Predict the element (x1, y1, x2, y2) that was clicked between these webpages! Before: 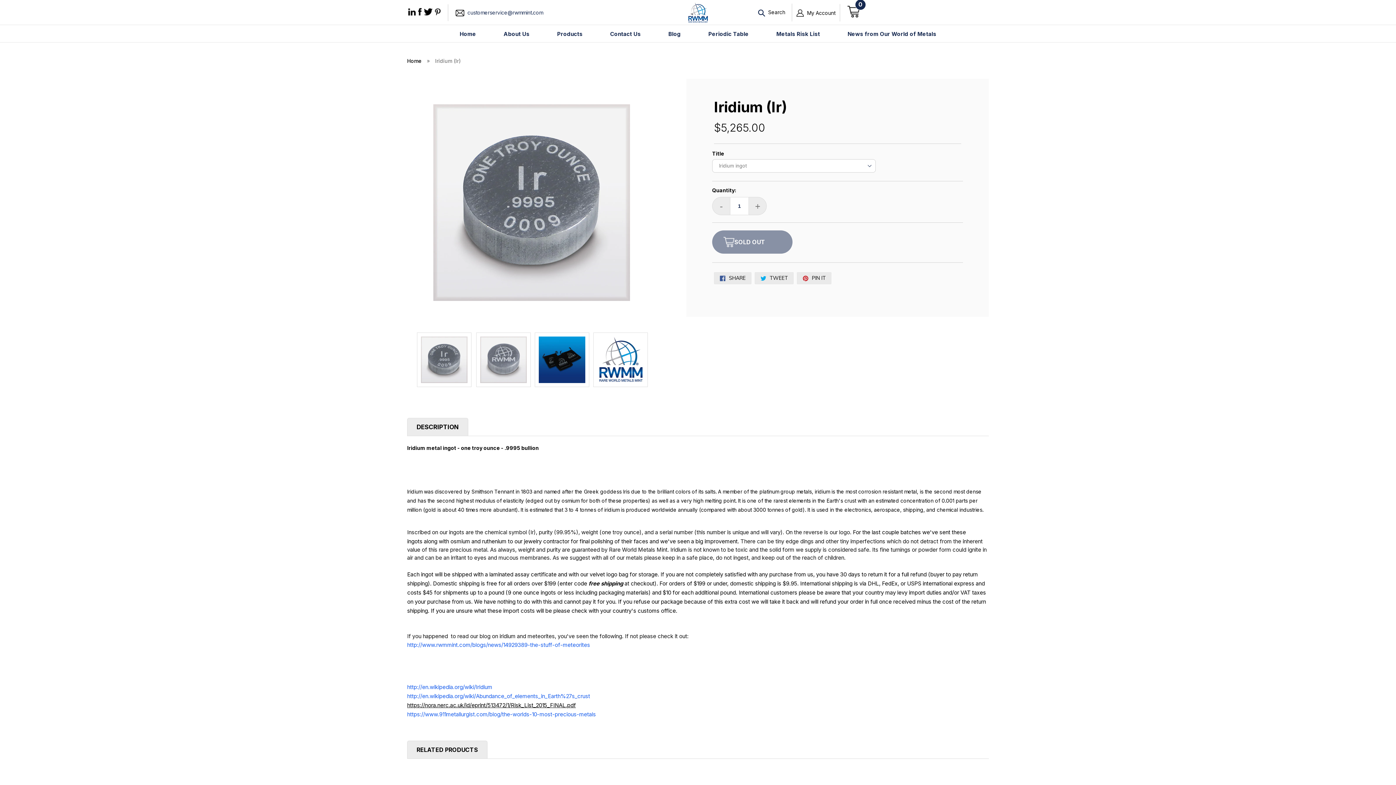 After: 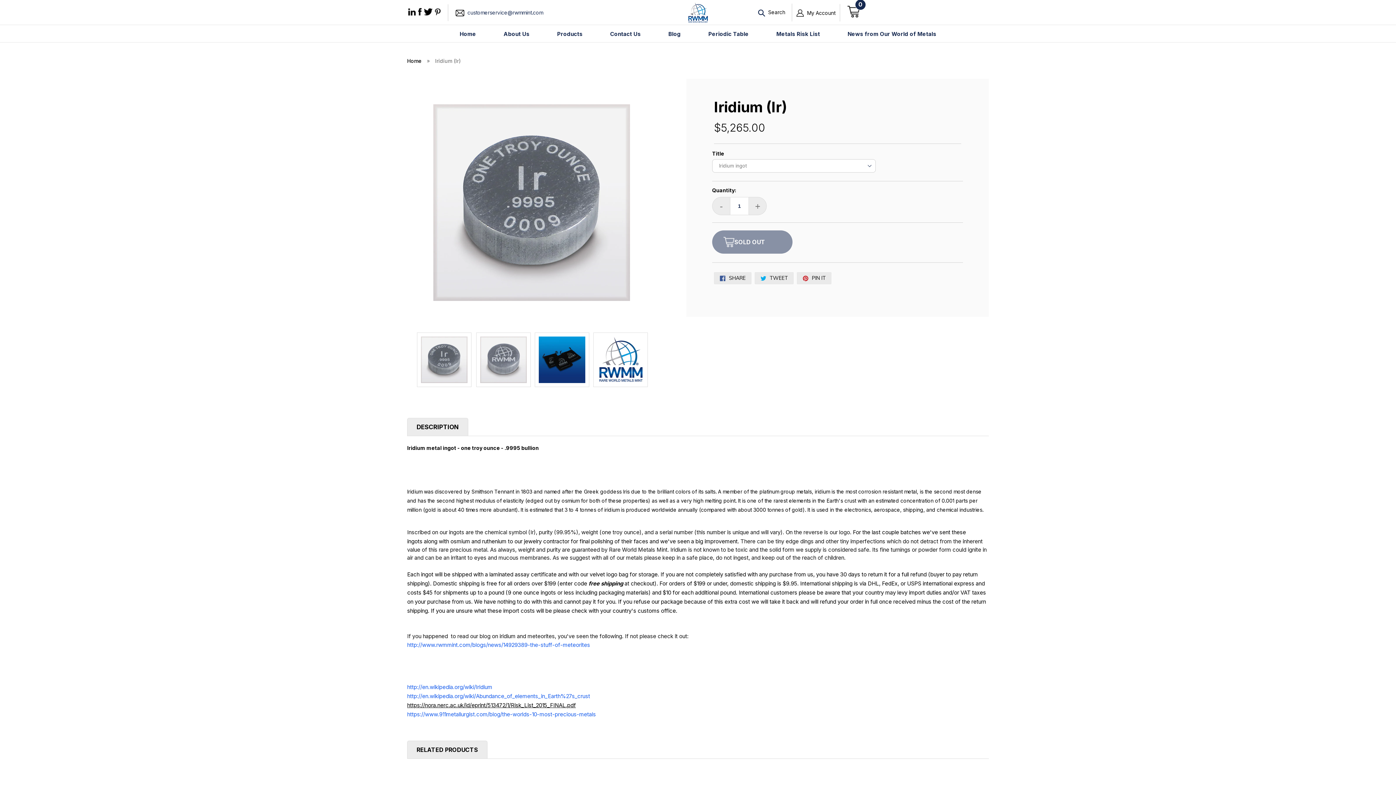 Action: bbox: (415, 398, 419, 402) label: 1 of 1